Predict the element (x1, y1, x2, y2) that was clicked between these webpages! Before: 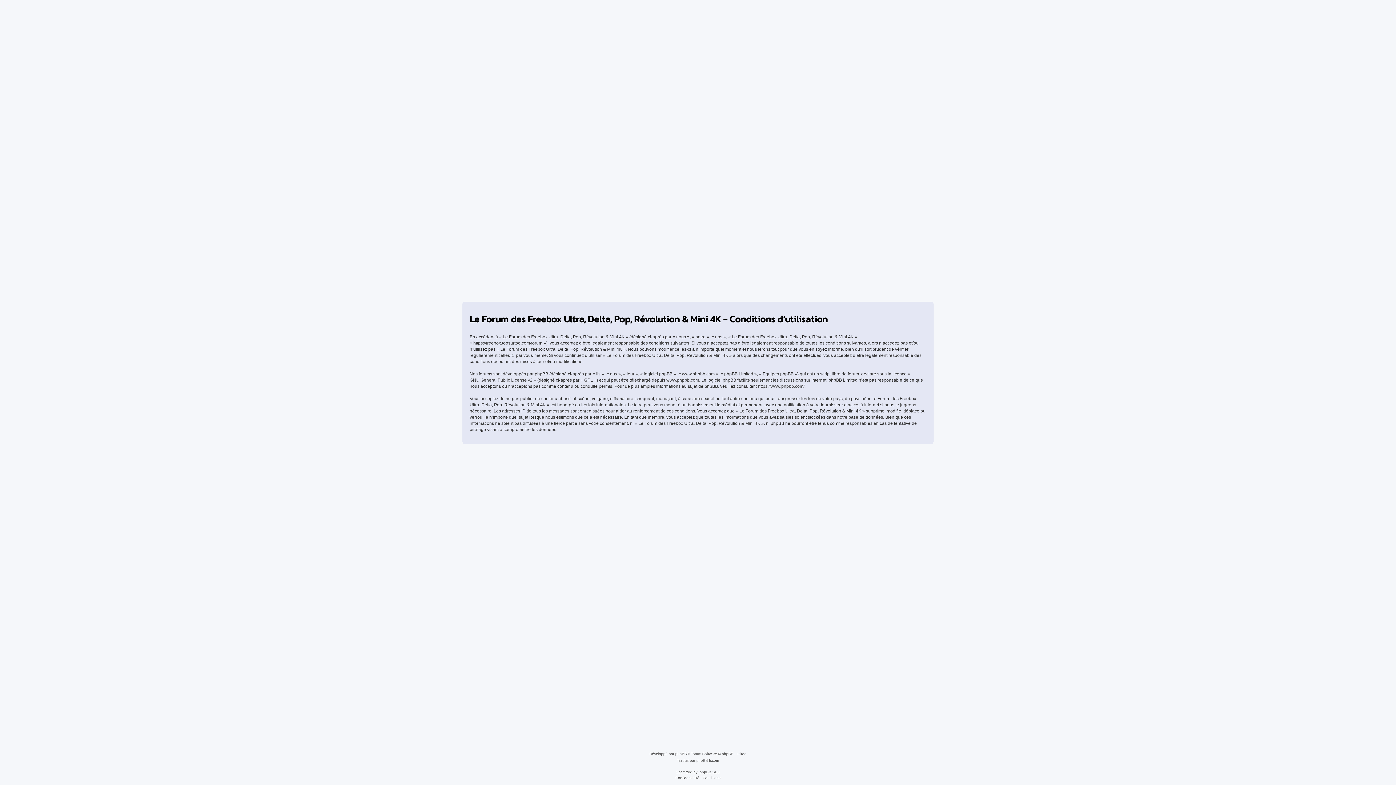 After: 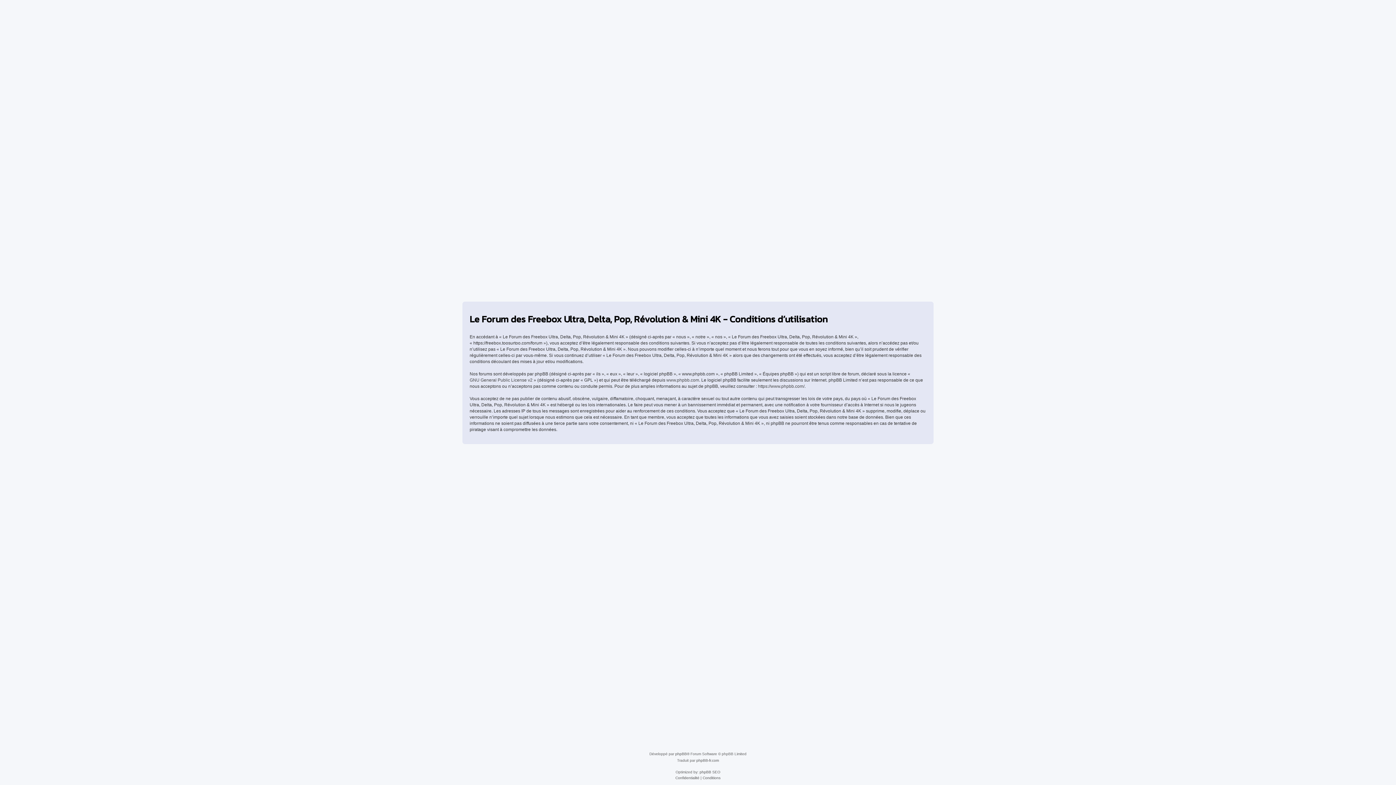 Action: label: phpBB SEO bbox: (699, 769, 720, 775)